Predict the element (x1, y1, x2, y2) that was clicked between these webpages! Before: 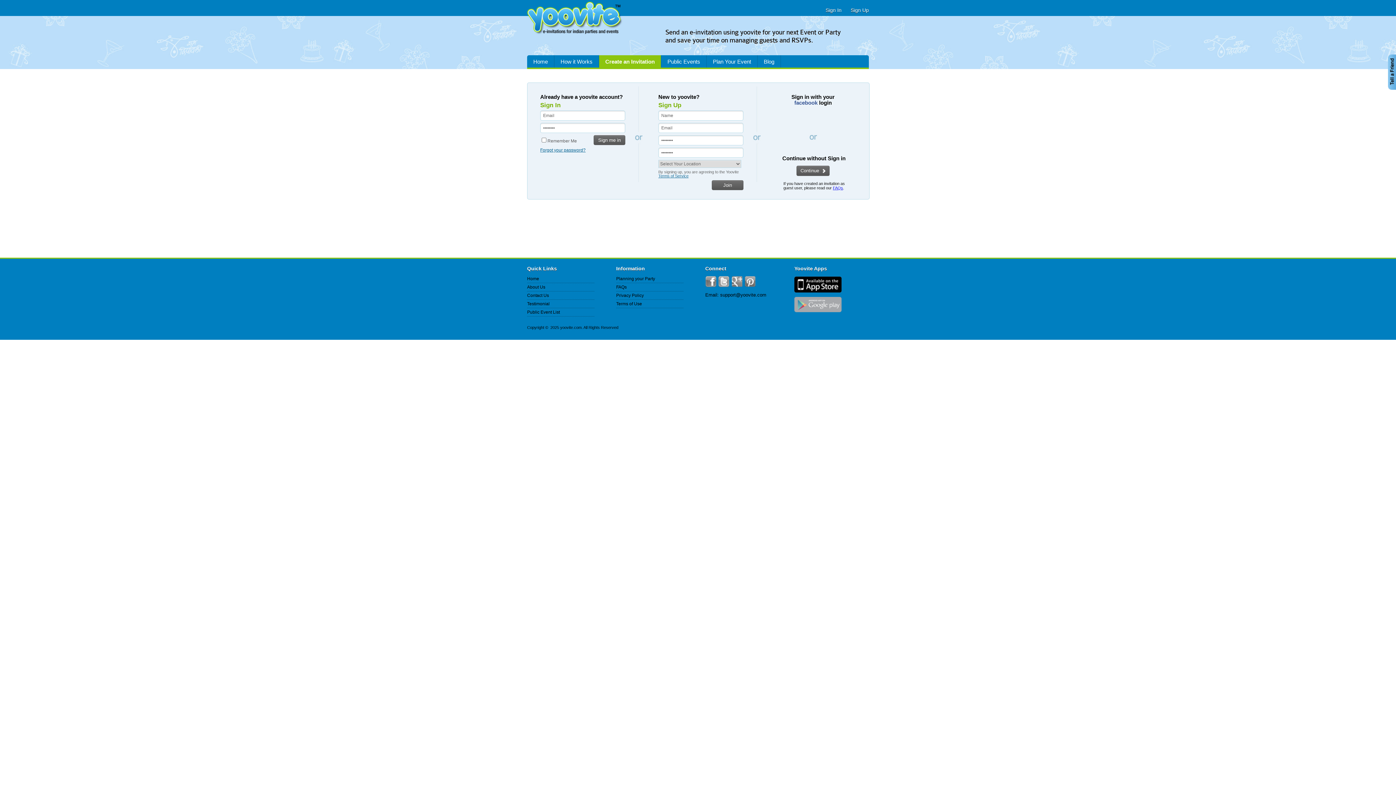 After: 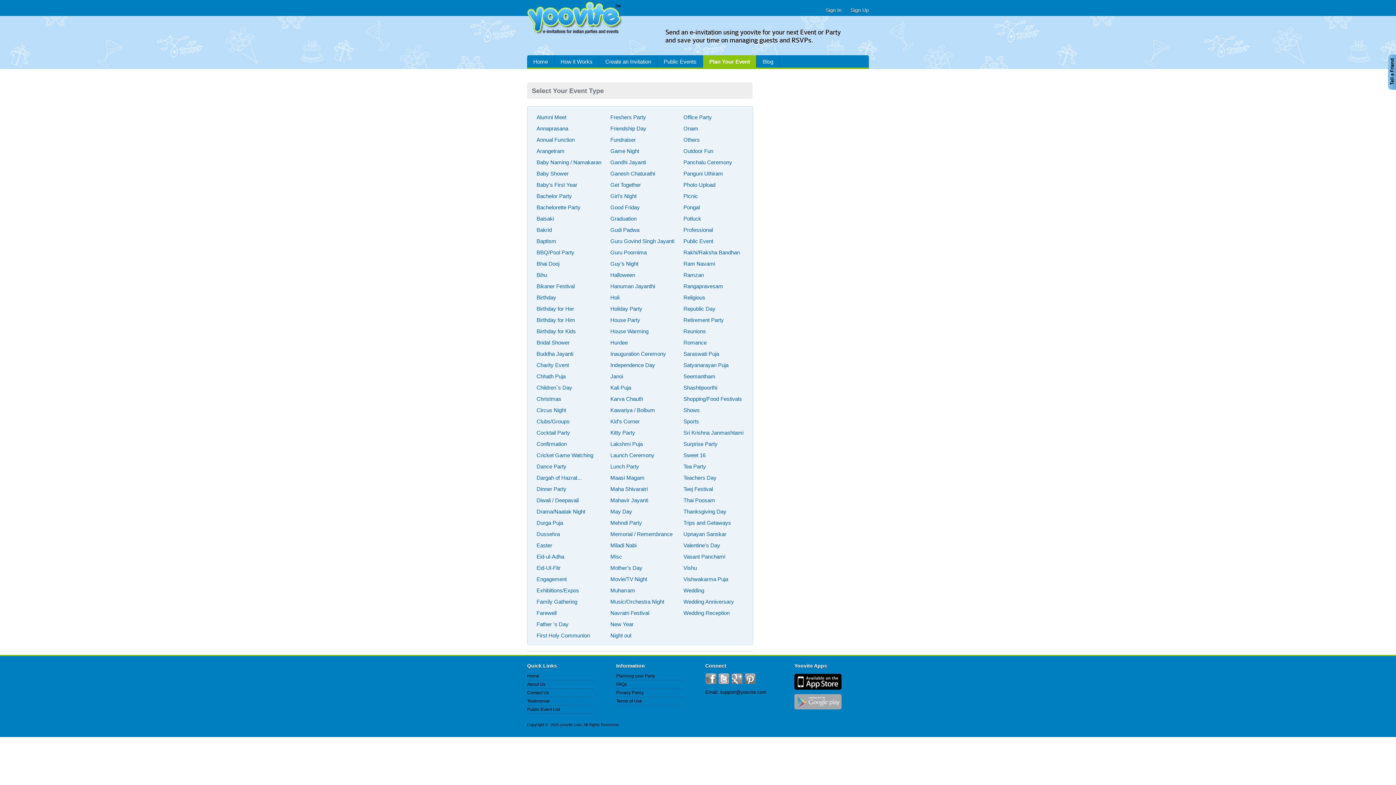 Action: label: Plan Your Event bbox: (706, 55, 757, 67)